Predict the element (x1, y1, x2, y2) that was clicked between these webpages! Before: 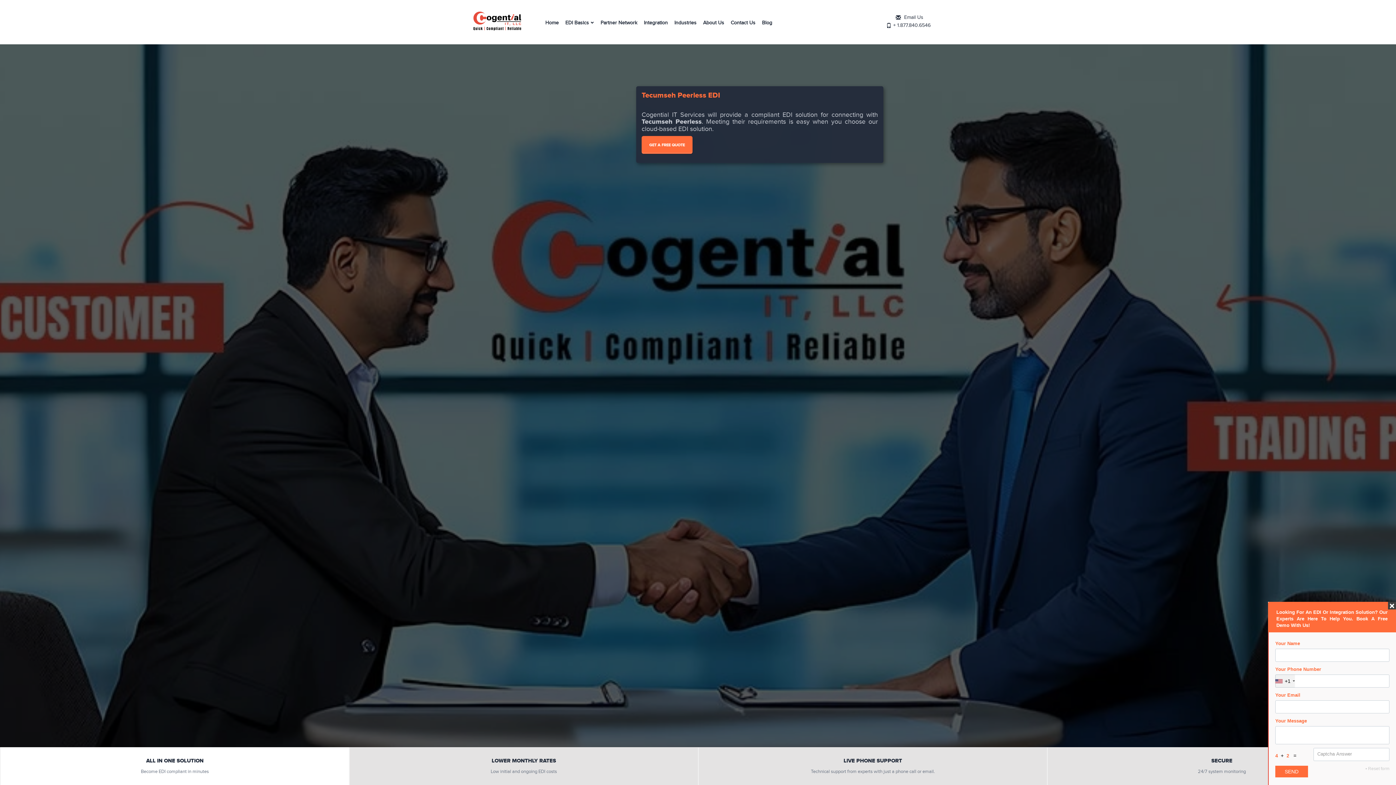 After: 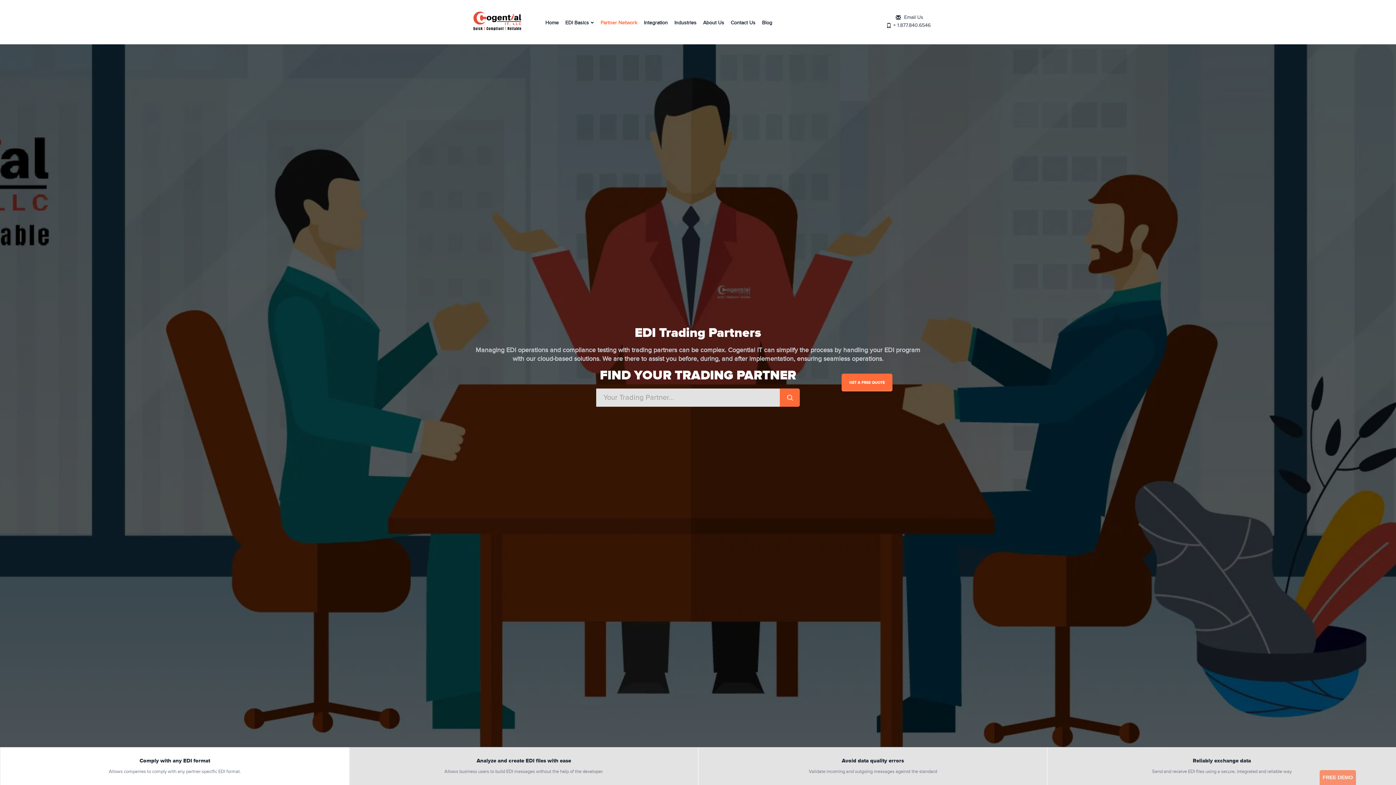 Action: bbox: (600, 19, 637, 30) label: Partner Network